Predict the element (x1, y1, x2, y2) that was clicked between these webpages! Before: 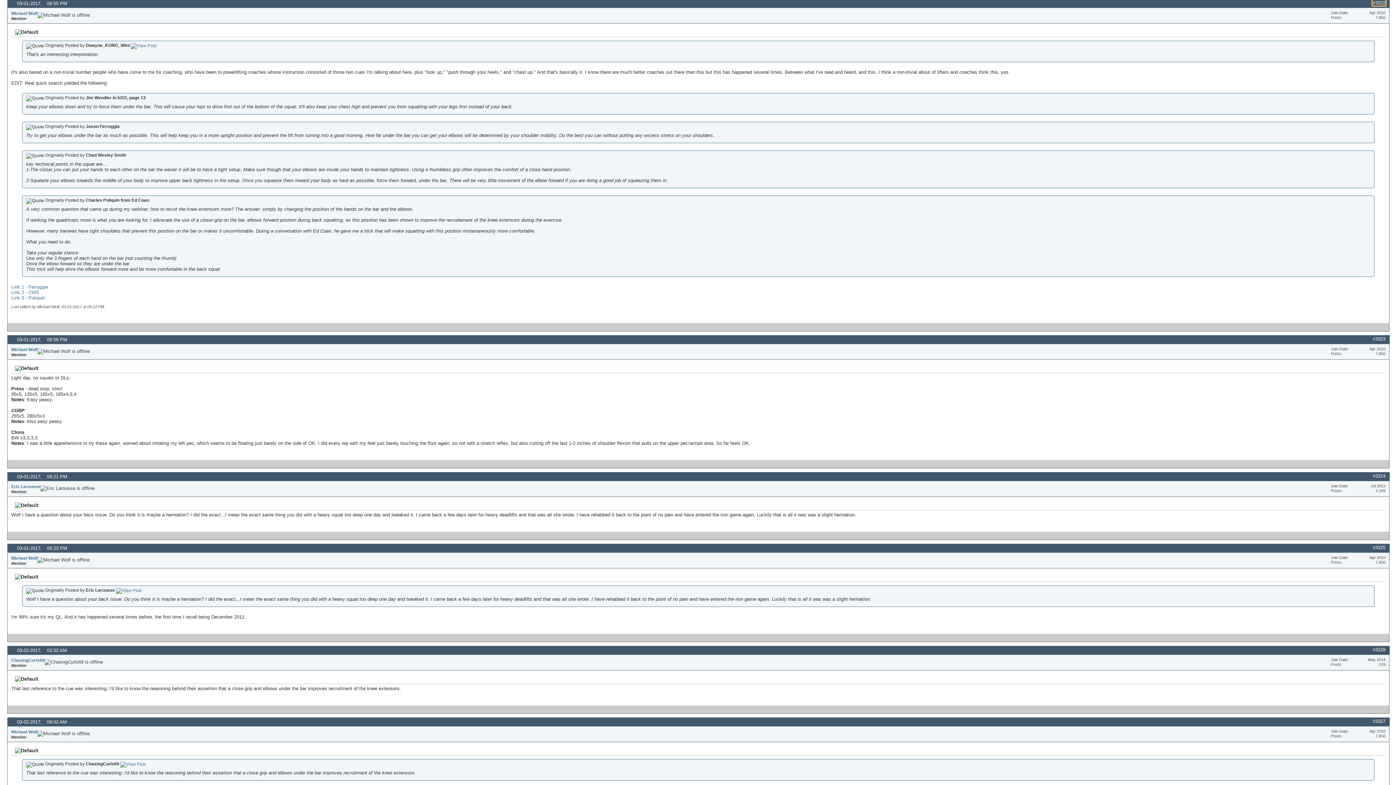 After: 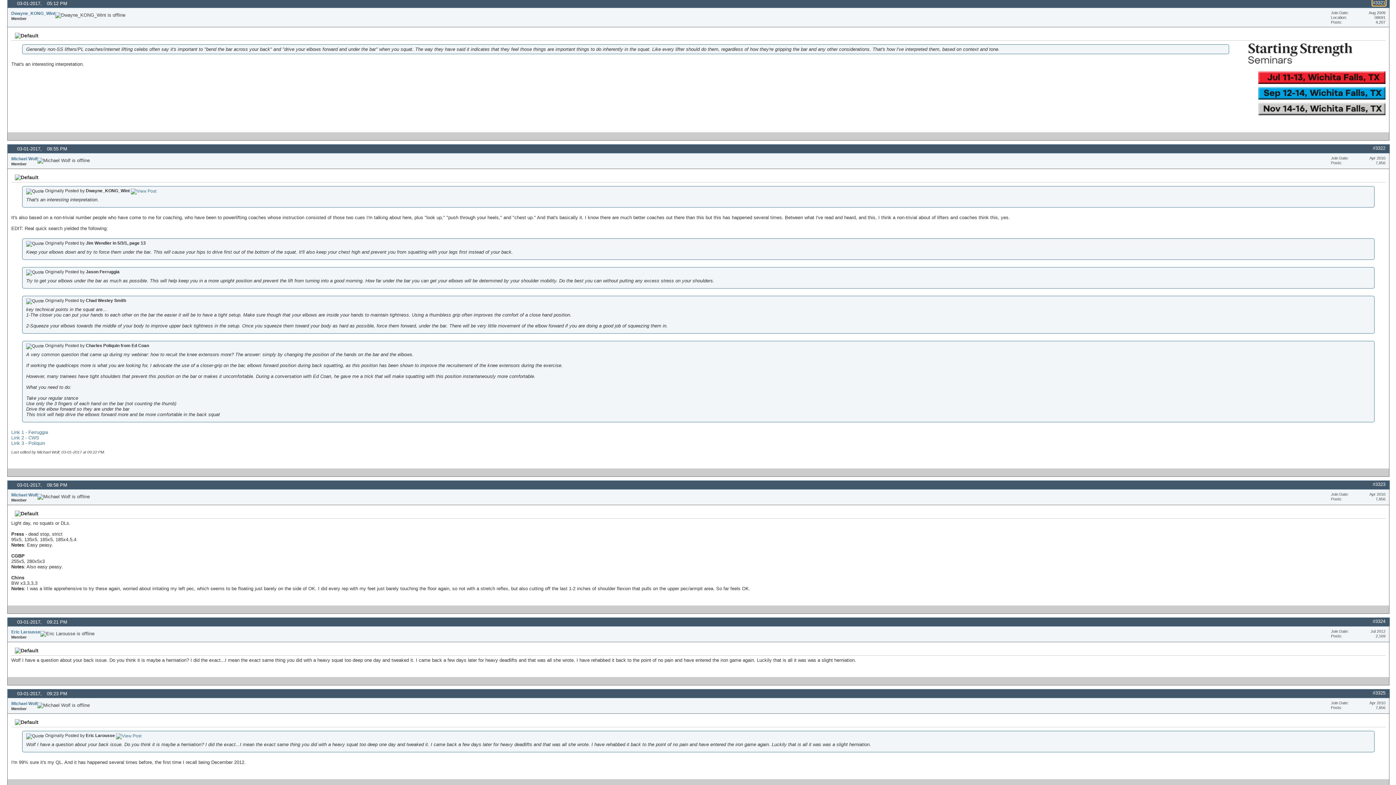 Action: bbox: (130, 42, 156, 48)